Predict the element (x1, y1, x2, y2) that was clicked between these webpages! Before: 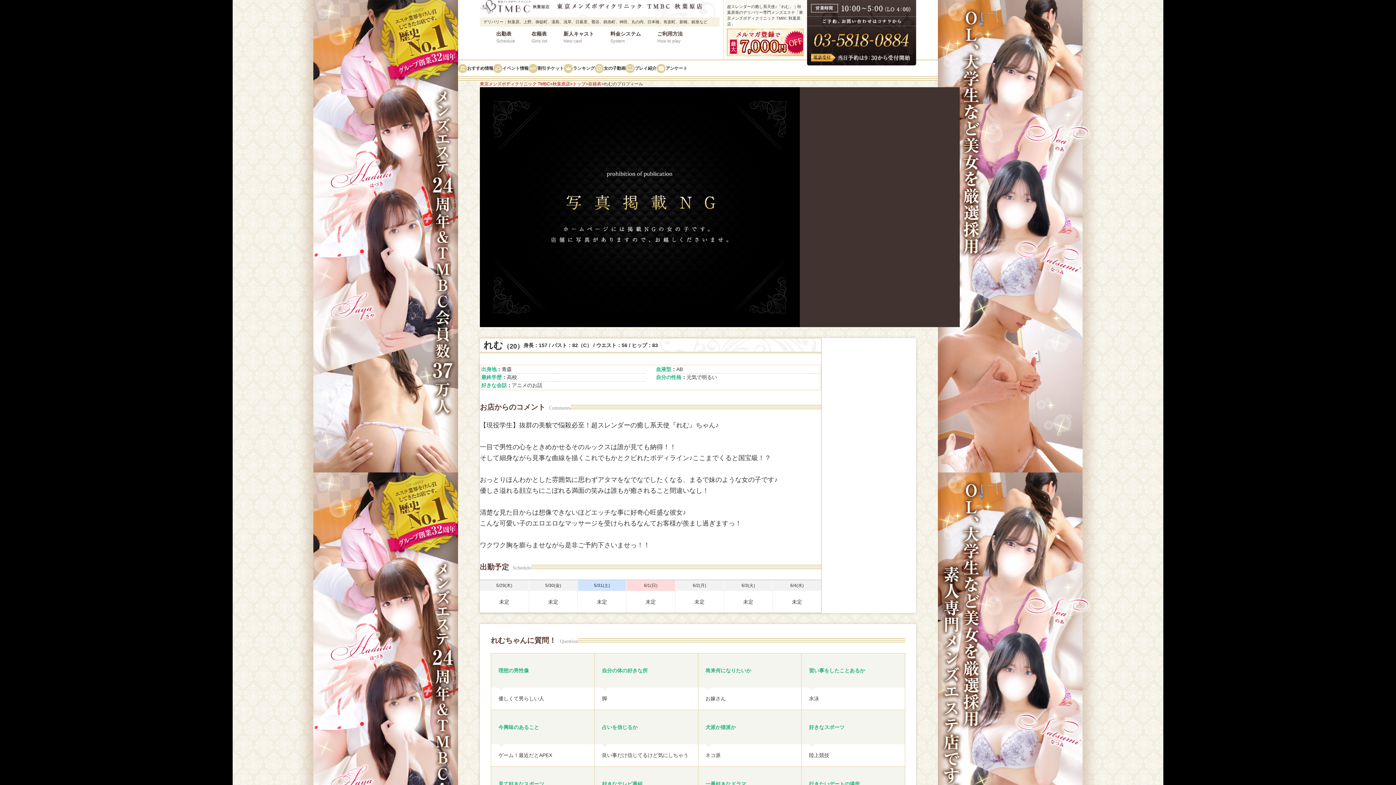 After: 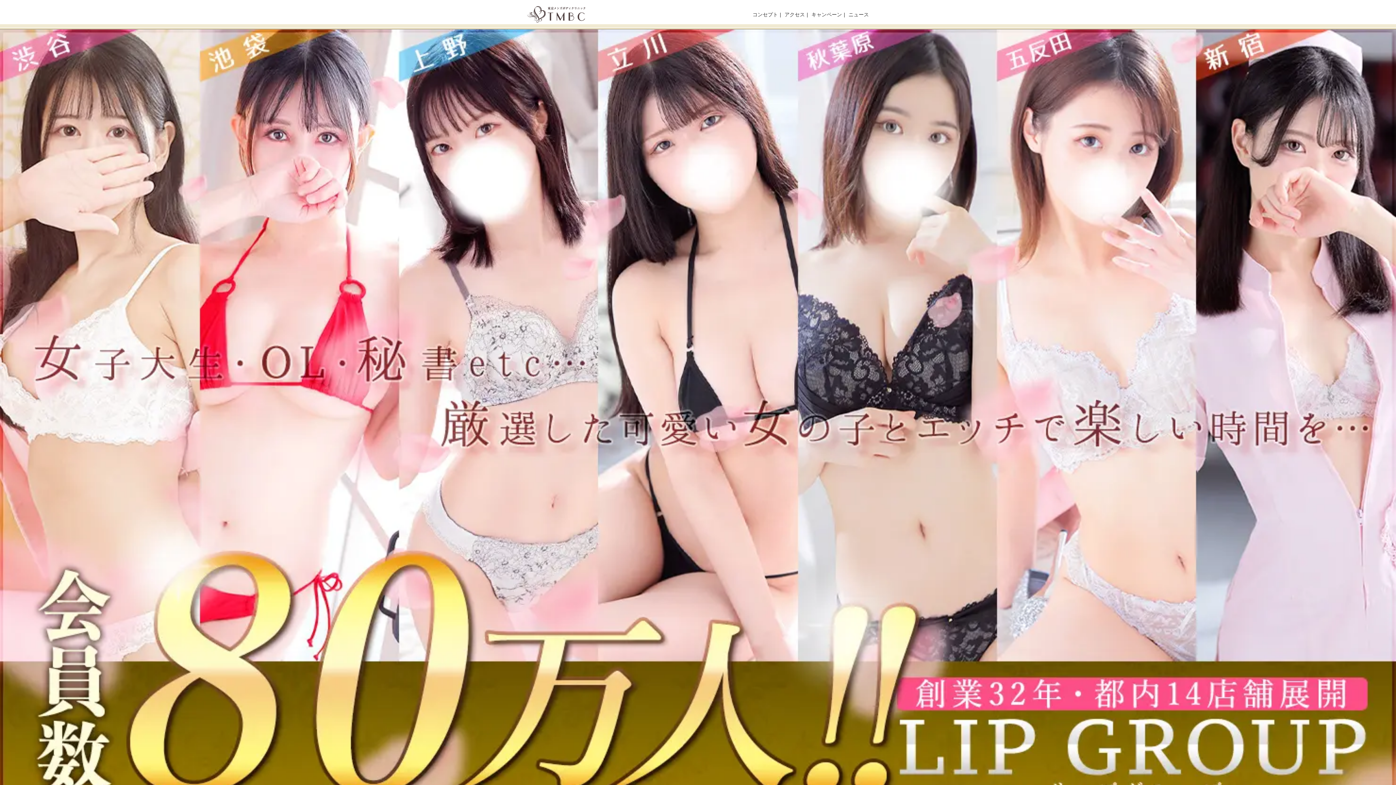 Action: bbox: (480, 80, 550, 87) label: 東京メンズボディクリニック TMBC